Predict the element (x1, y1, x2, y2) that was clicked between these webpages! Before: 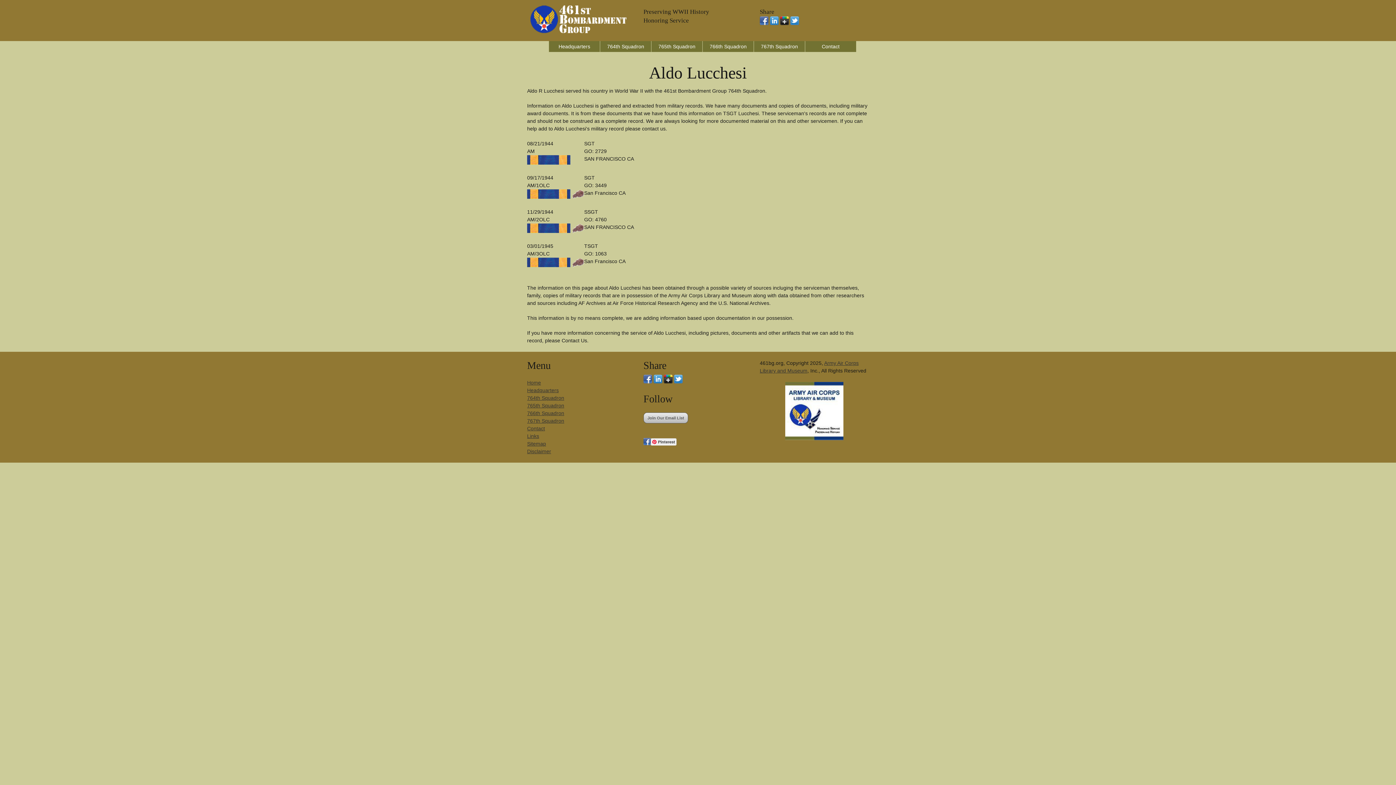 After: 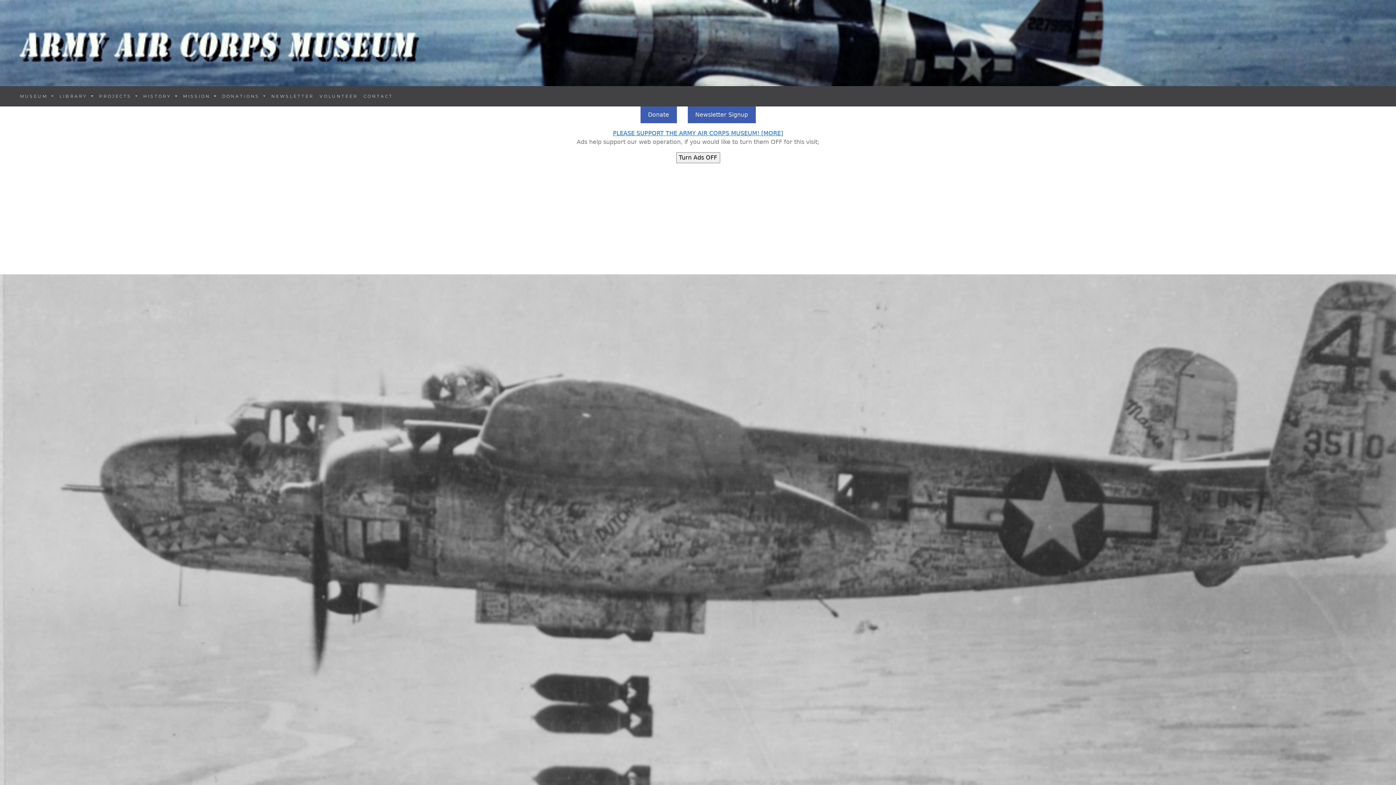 Action: bbox: (785, 435, 843, 441)